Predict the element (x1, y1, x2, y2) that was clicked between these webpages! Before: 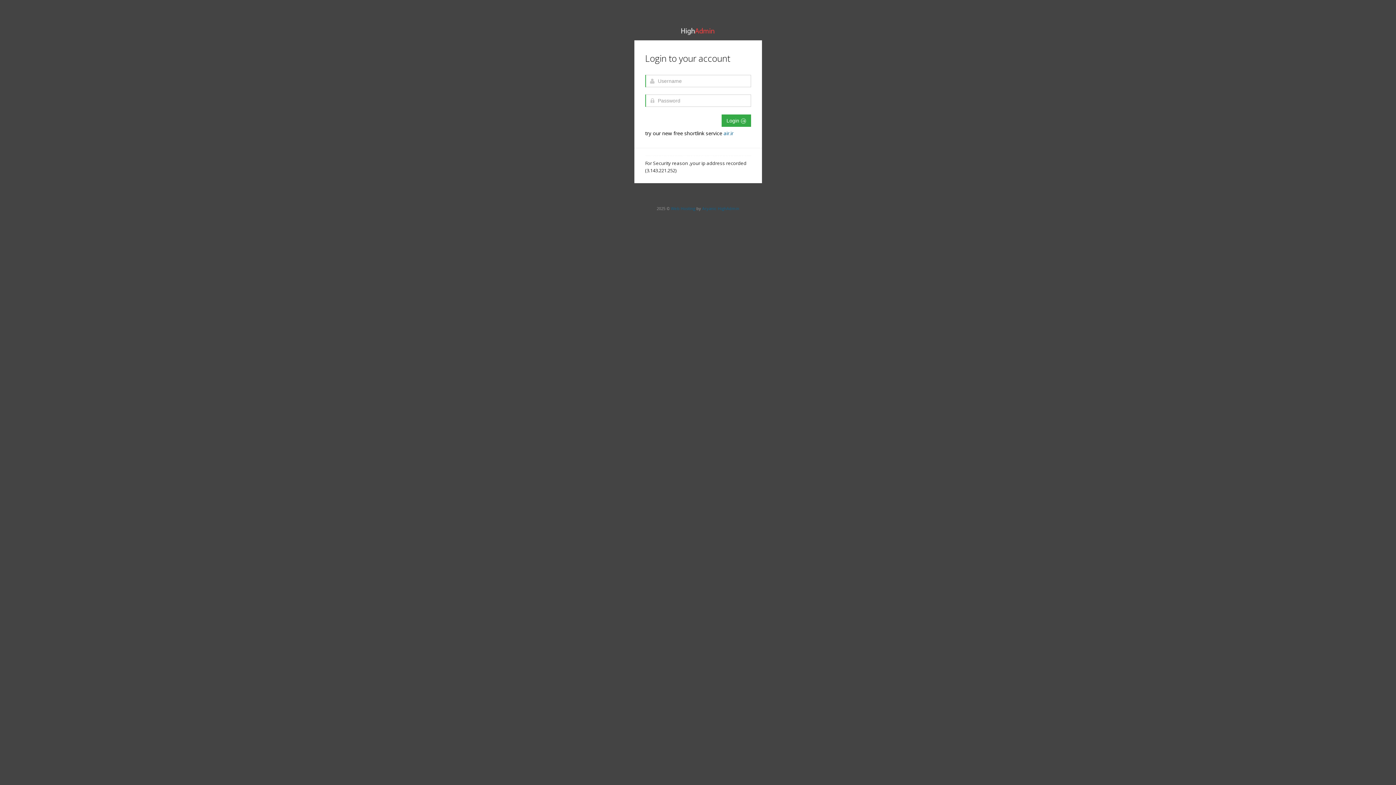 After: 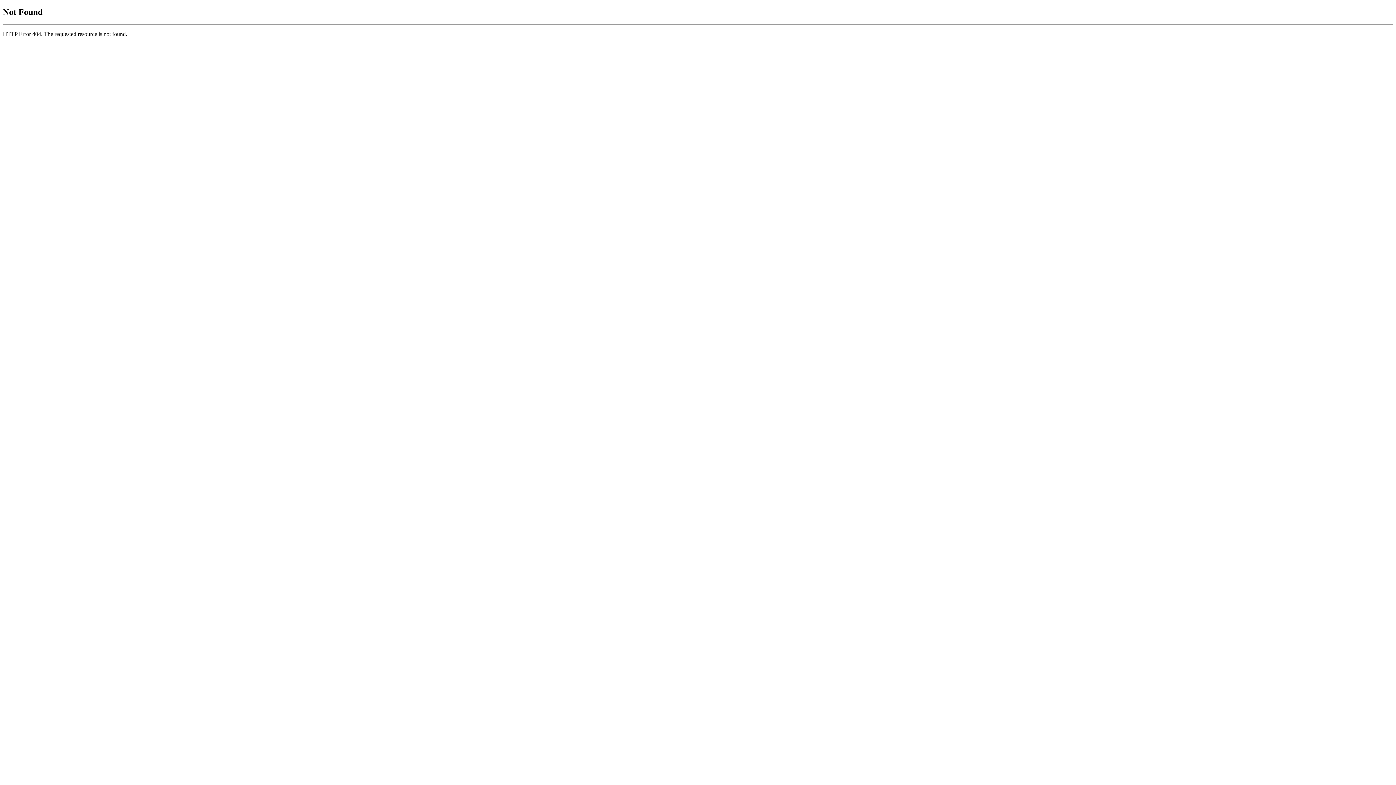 Action: label: Web Hosting bbox: (671, 205, 695, 211)